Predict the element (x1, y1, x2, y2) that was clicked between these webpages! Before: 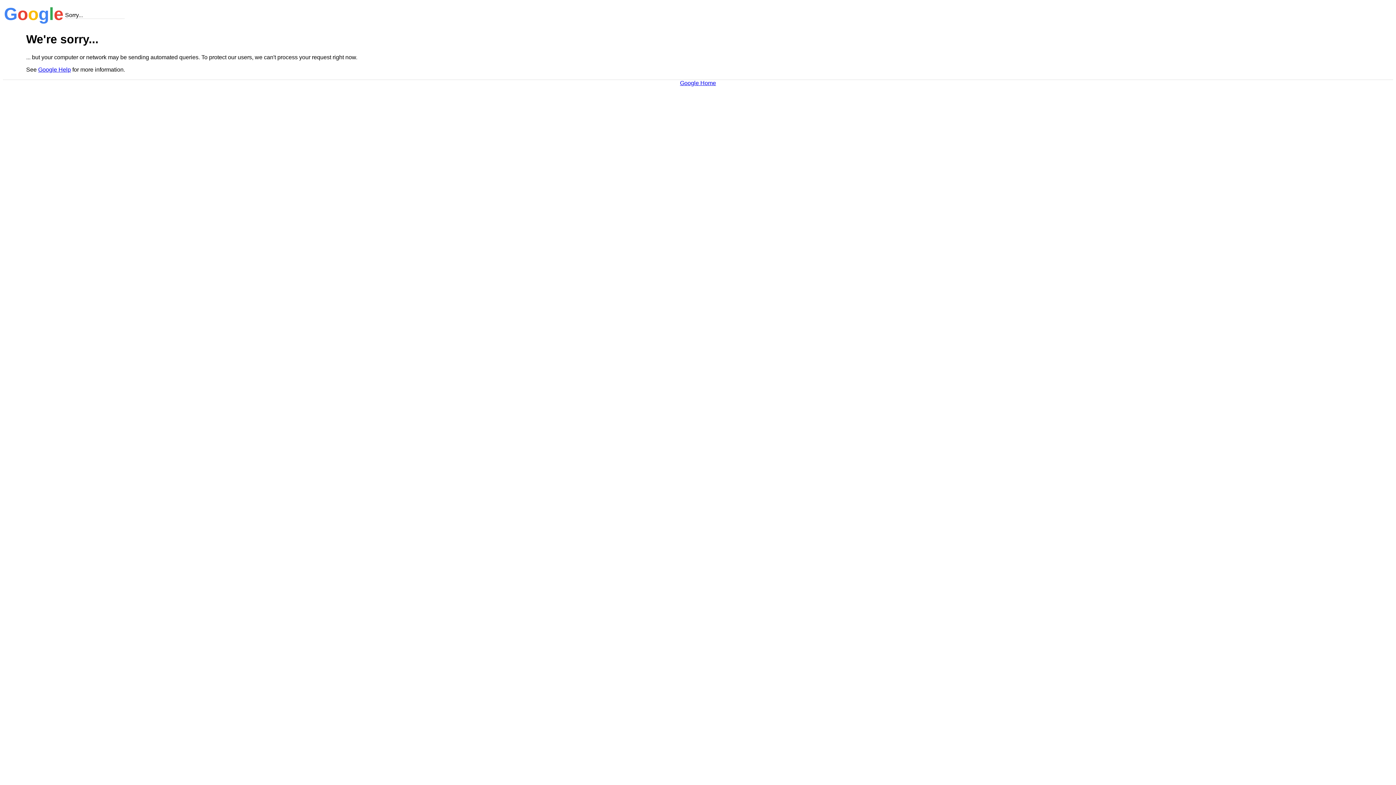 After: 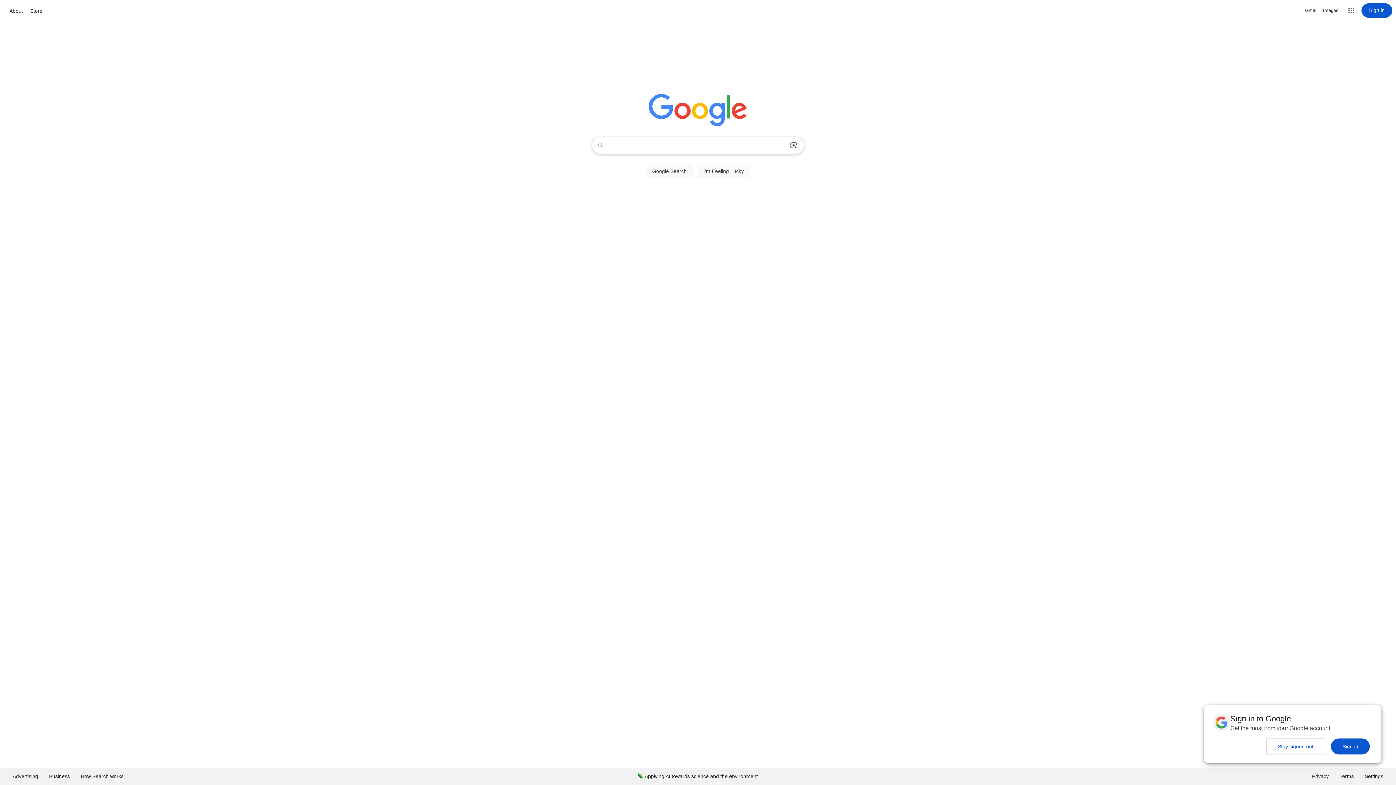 Action: label: Google Home bbox: (680, 79, 716, 86)